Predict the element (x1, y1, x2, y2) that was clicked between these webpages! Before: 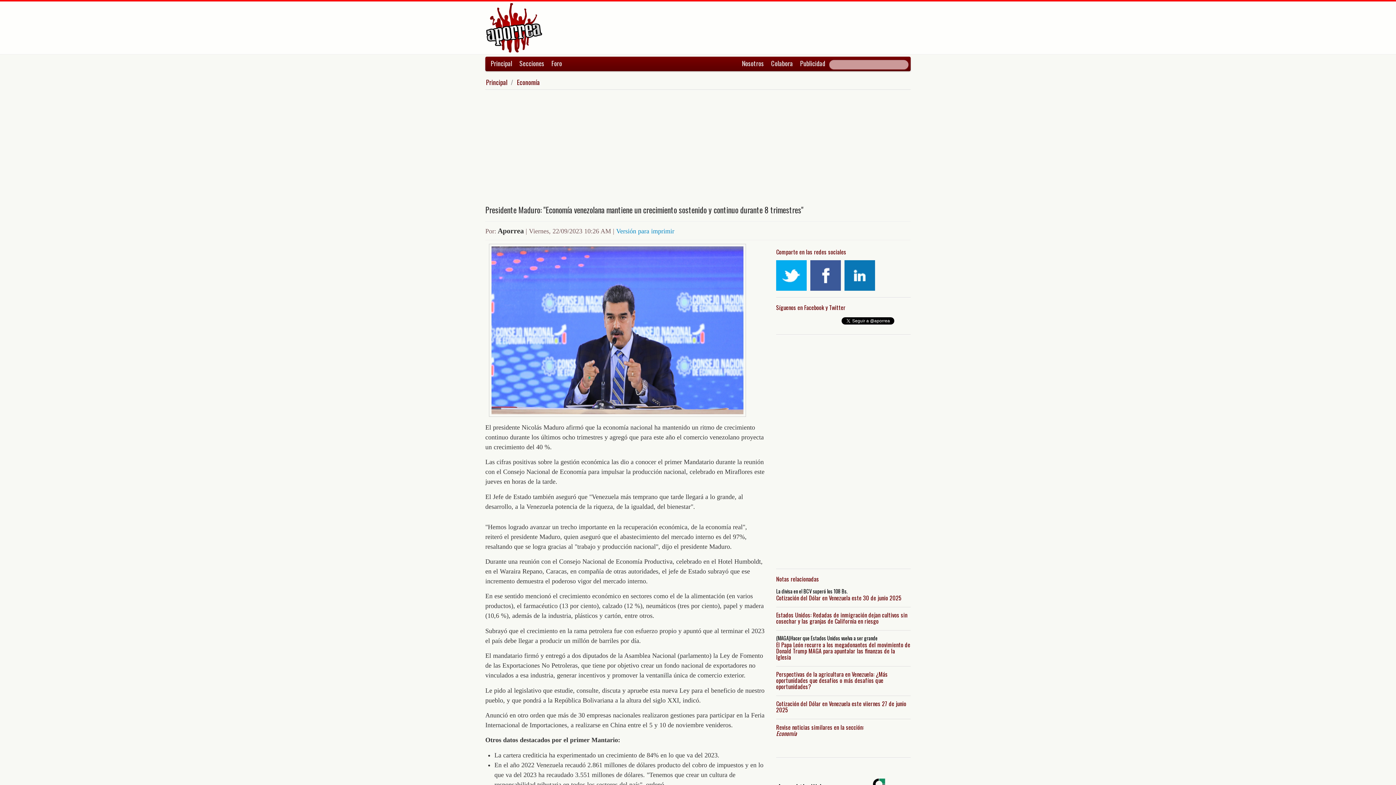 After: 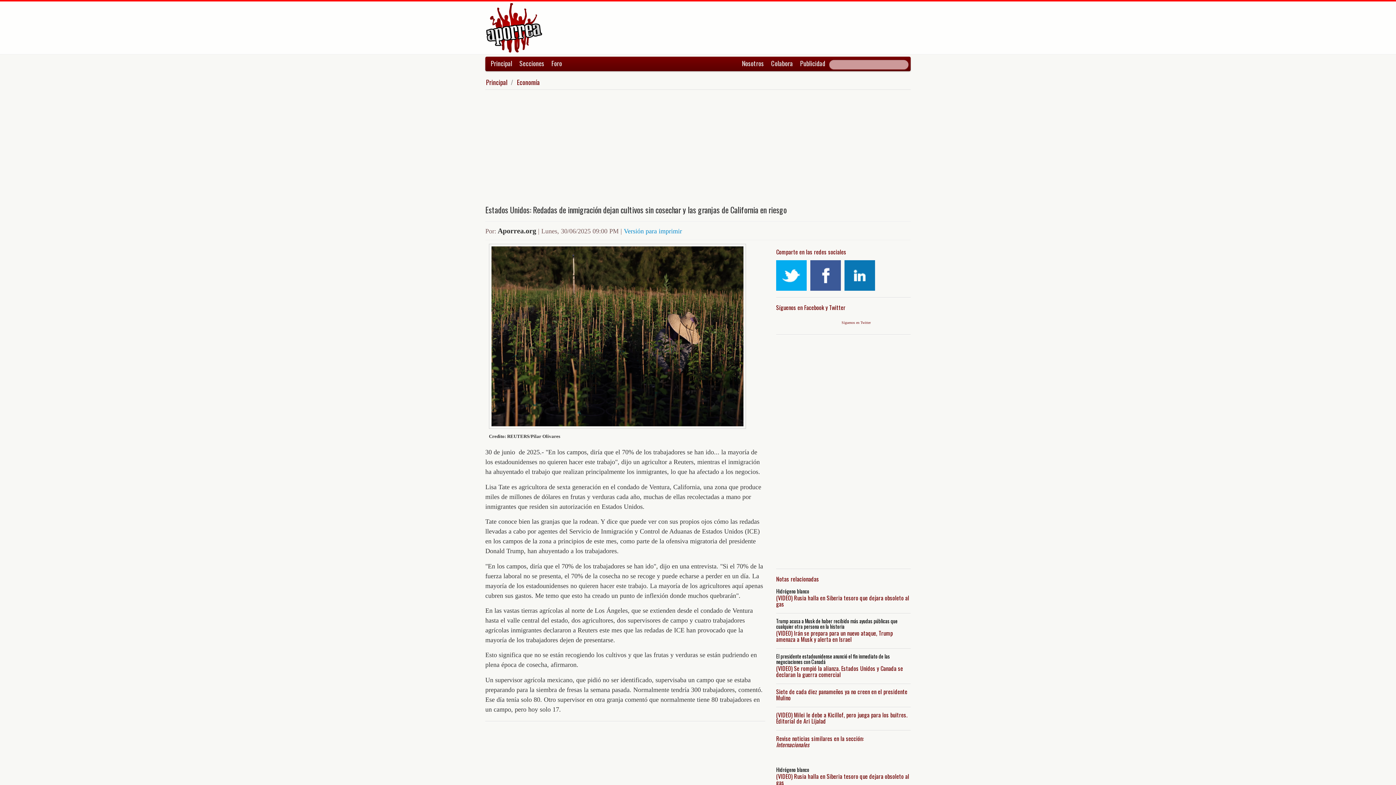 Action: label: Estados Unidos: Redadas de inmigración dejan cultivos sin cosechar y las granjas de California en riesgo bbox: (776, 612, 910, 624)